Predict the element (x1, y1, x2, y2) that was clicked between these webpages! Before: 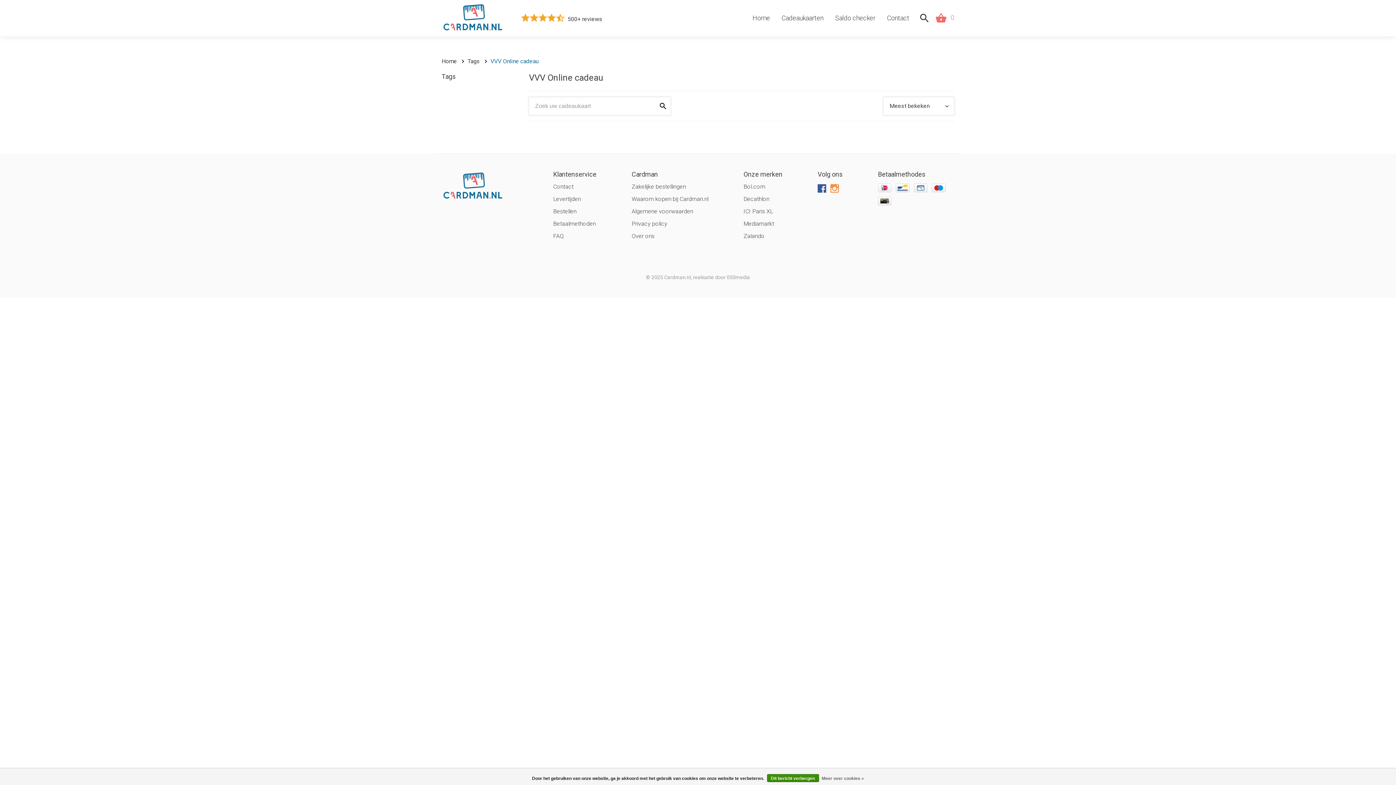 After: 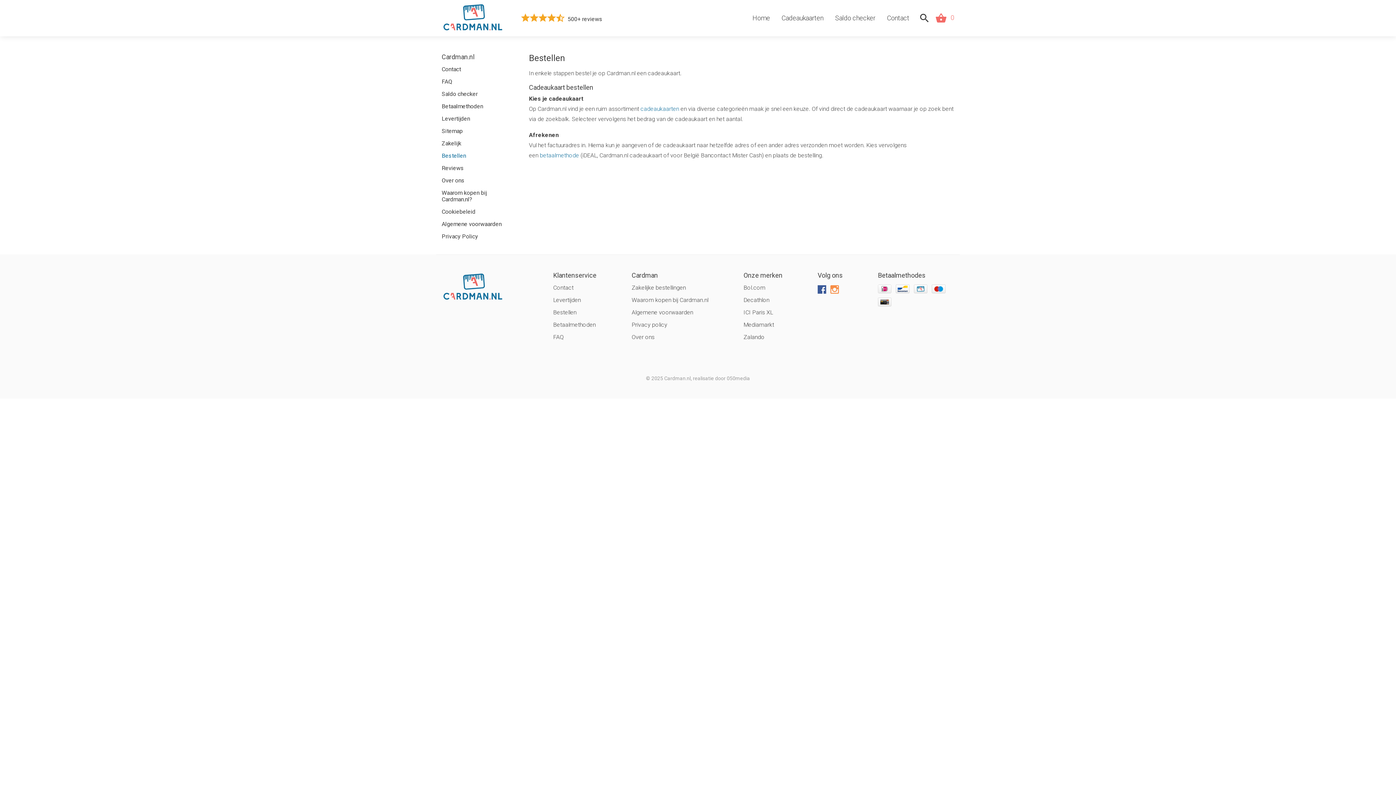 Action: bbox: (553, 208, 596, 214) label: Bestellen